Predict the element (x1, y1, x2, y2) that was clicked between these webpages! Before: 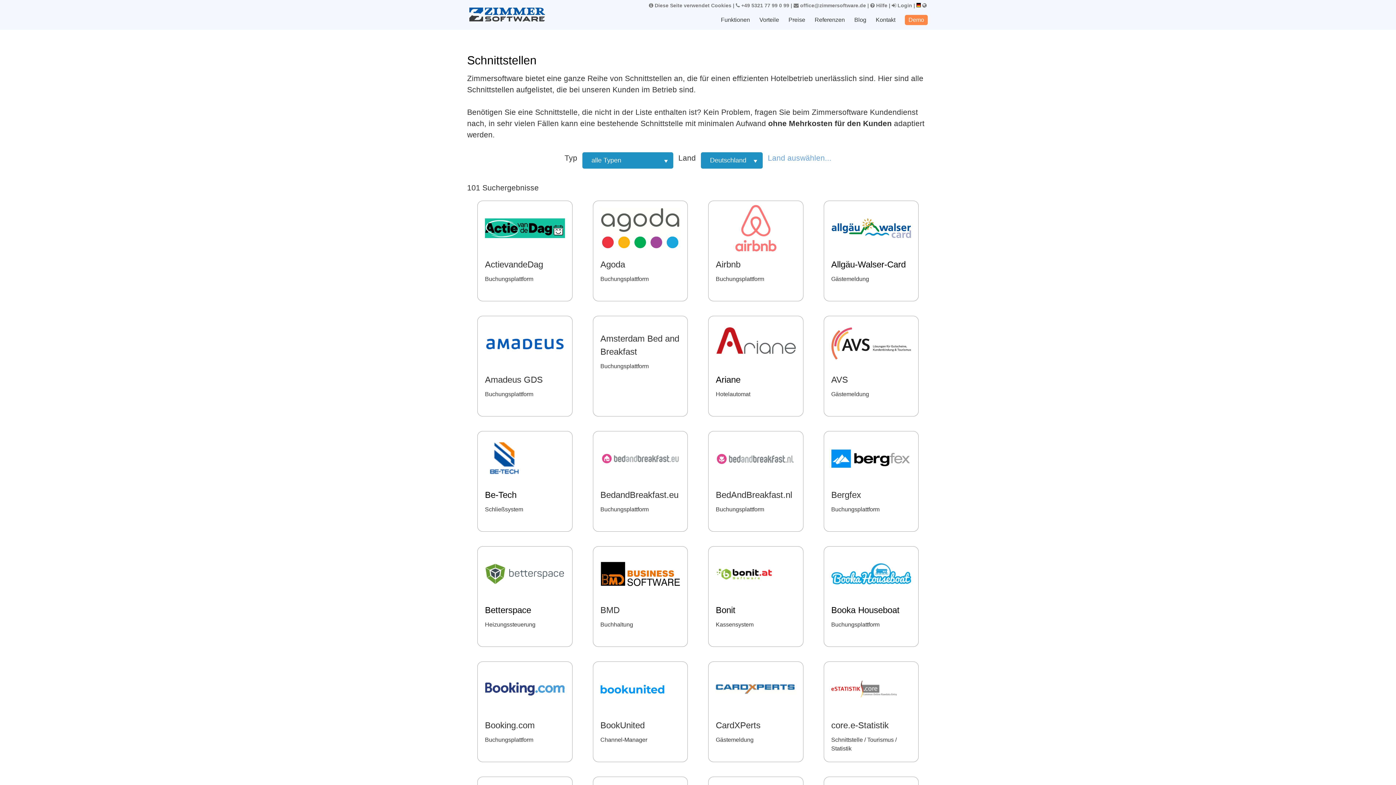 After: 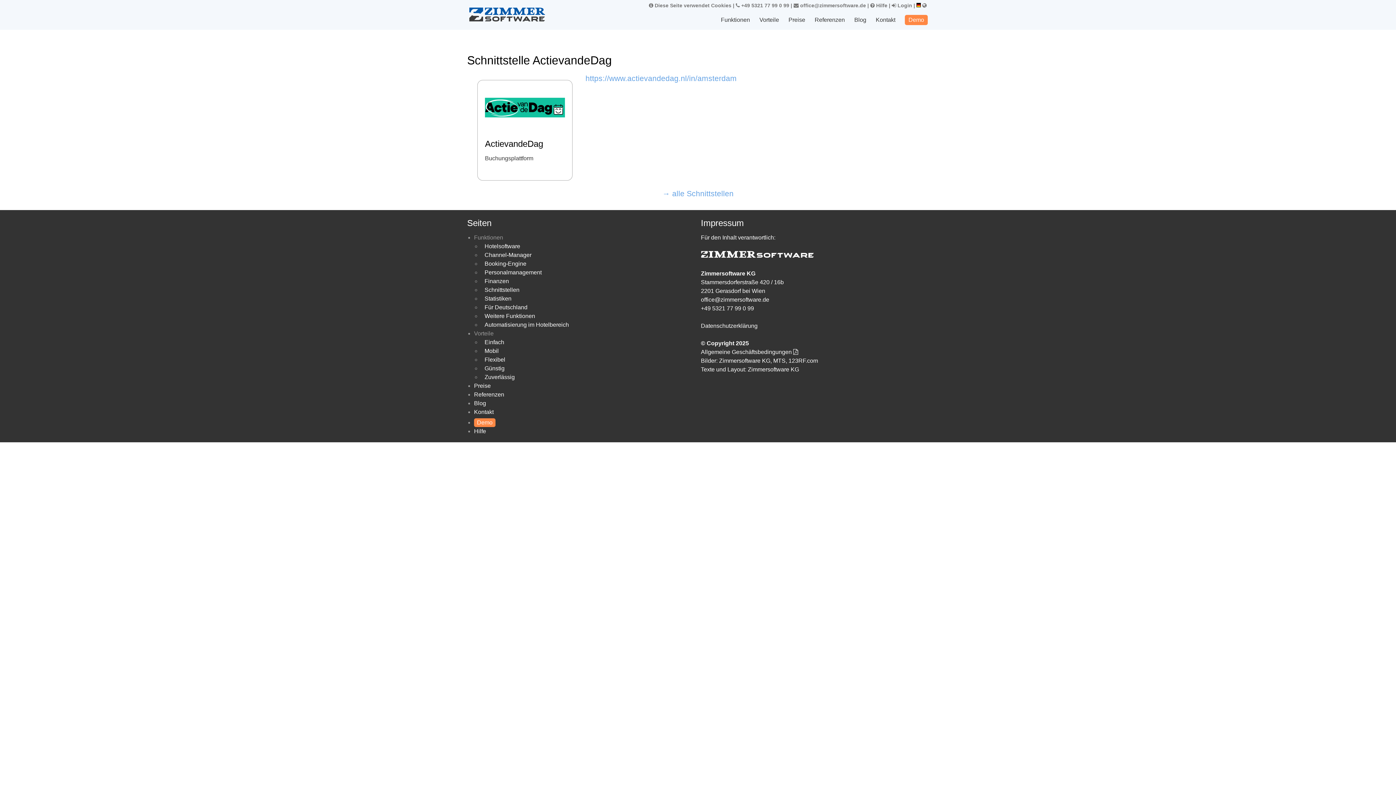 Action: bbox: (485, 208, 564, 258)